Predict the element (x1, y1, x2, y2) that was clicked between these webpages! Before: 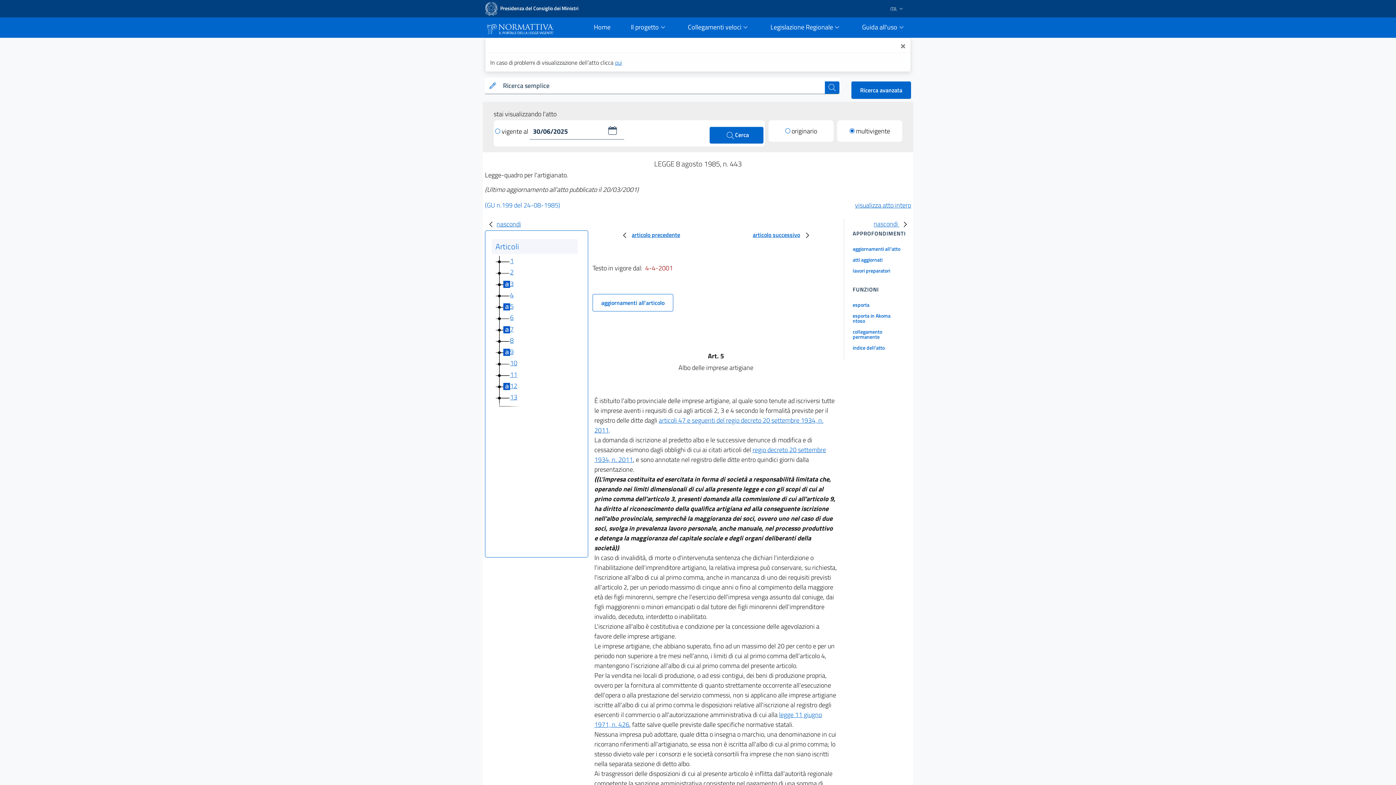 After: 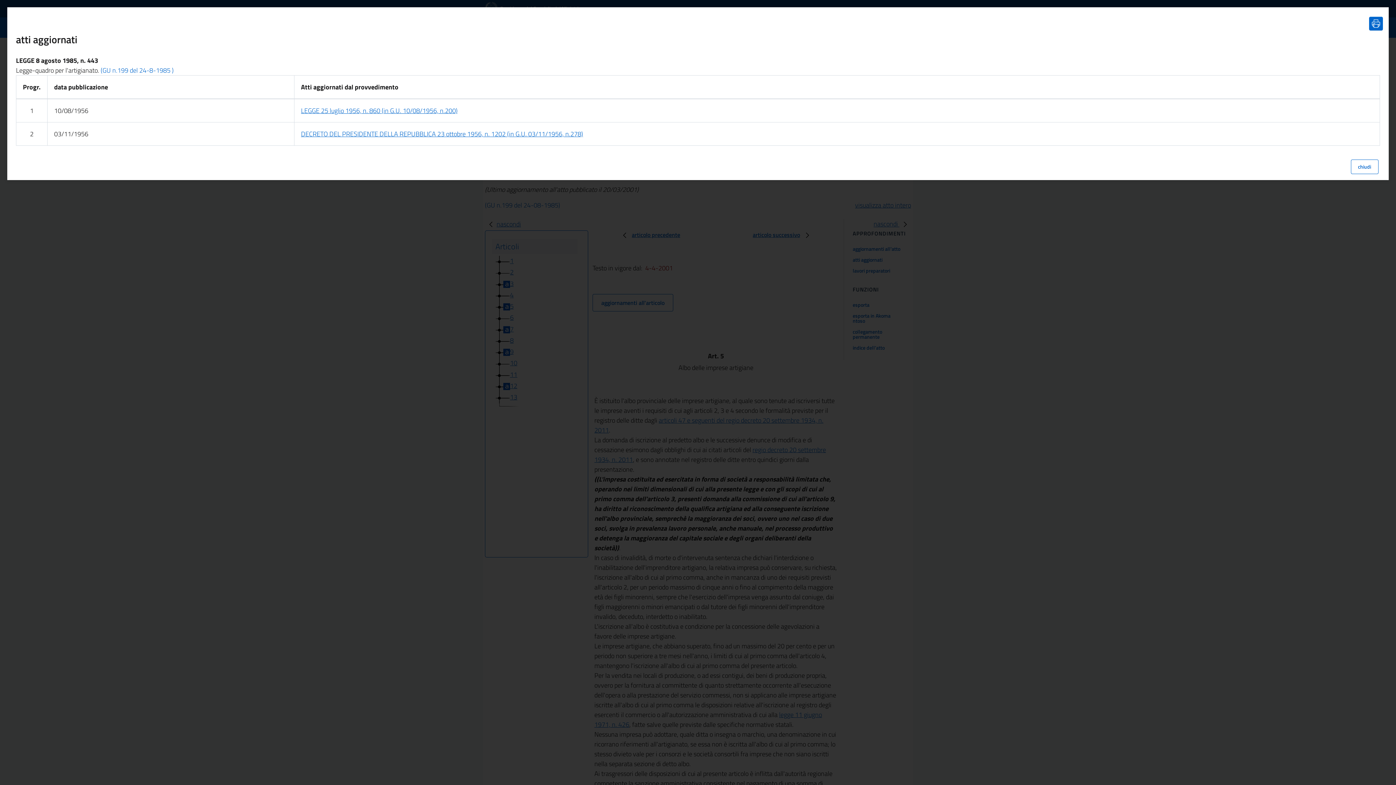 Action: bbox: (844, 253, 911, 264) label: atti aggiornati